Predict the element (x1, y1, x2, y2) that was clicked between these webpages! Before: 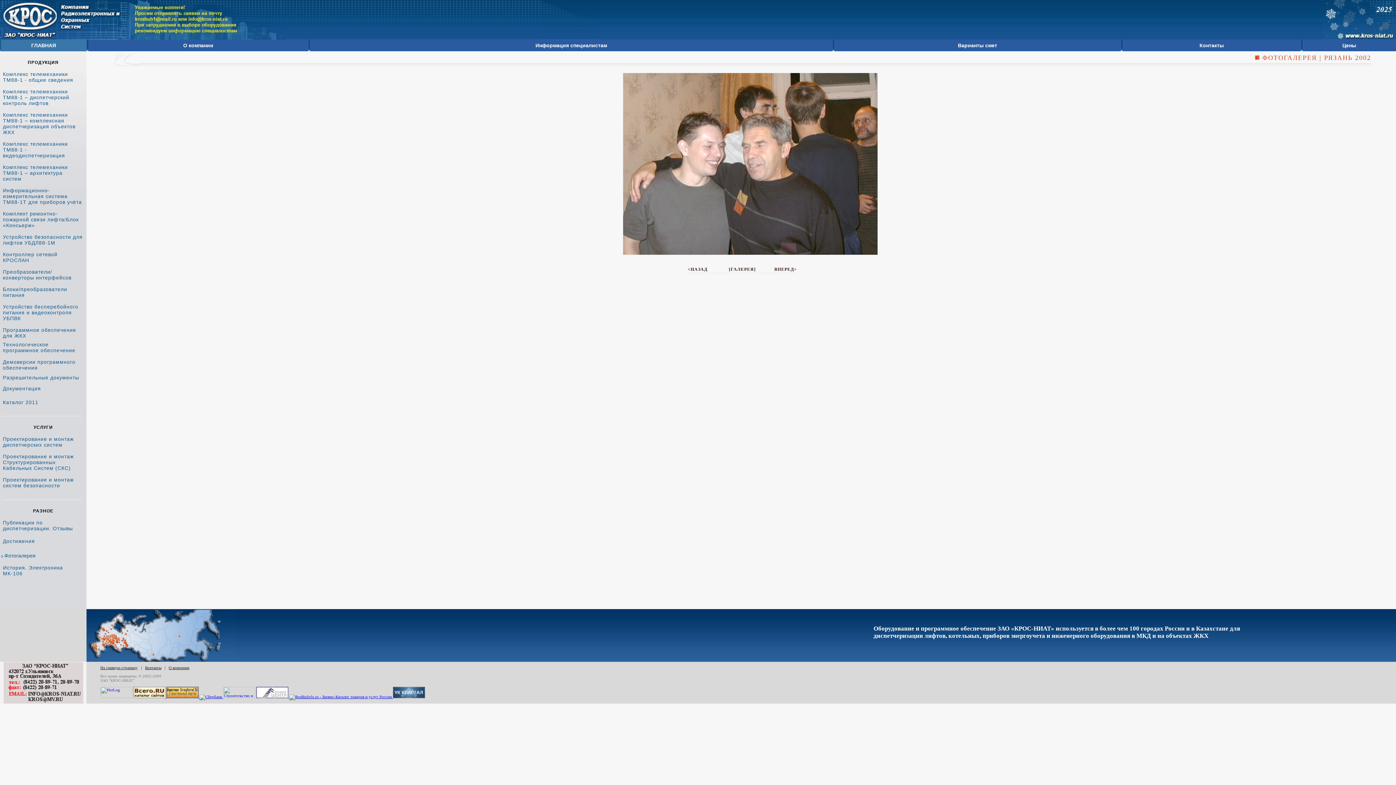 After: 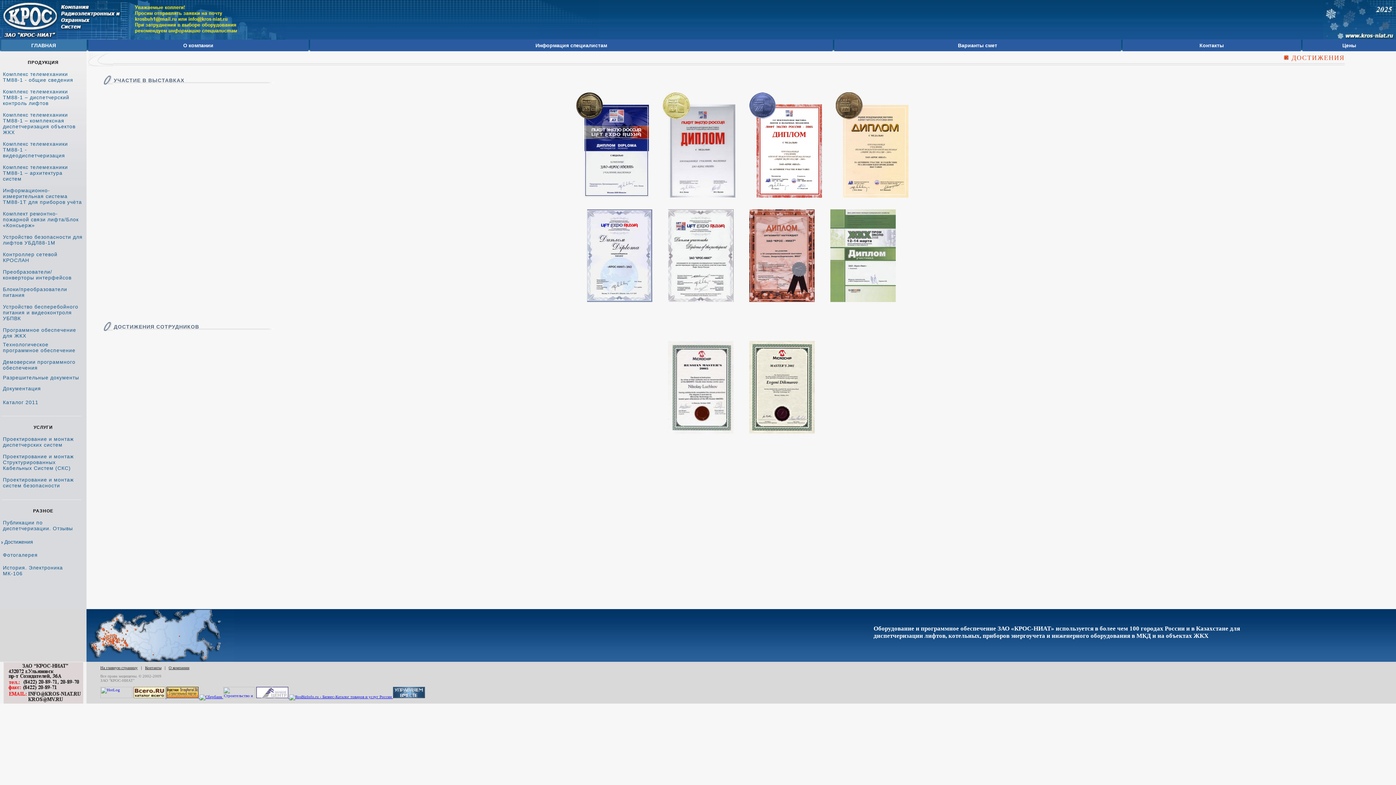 Action: bbox: (2, 538, 34, 544) label: Достижения